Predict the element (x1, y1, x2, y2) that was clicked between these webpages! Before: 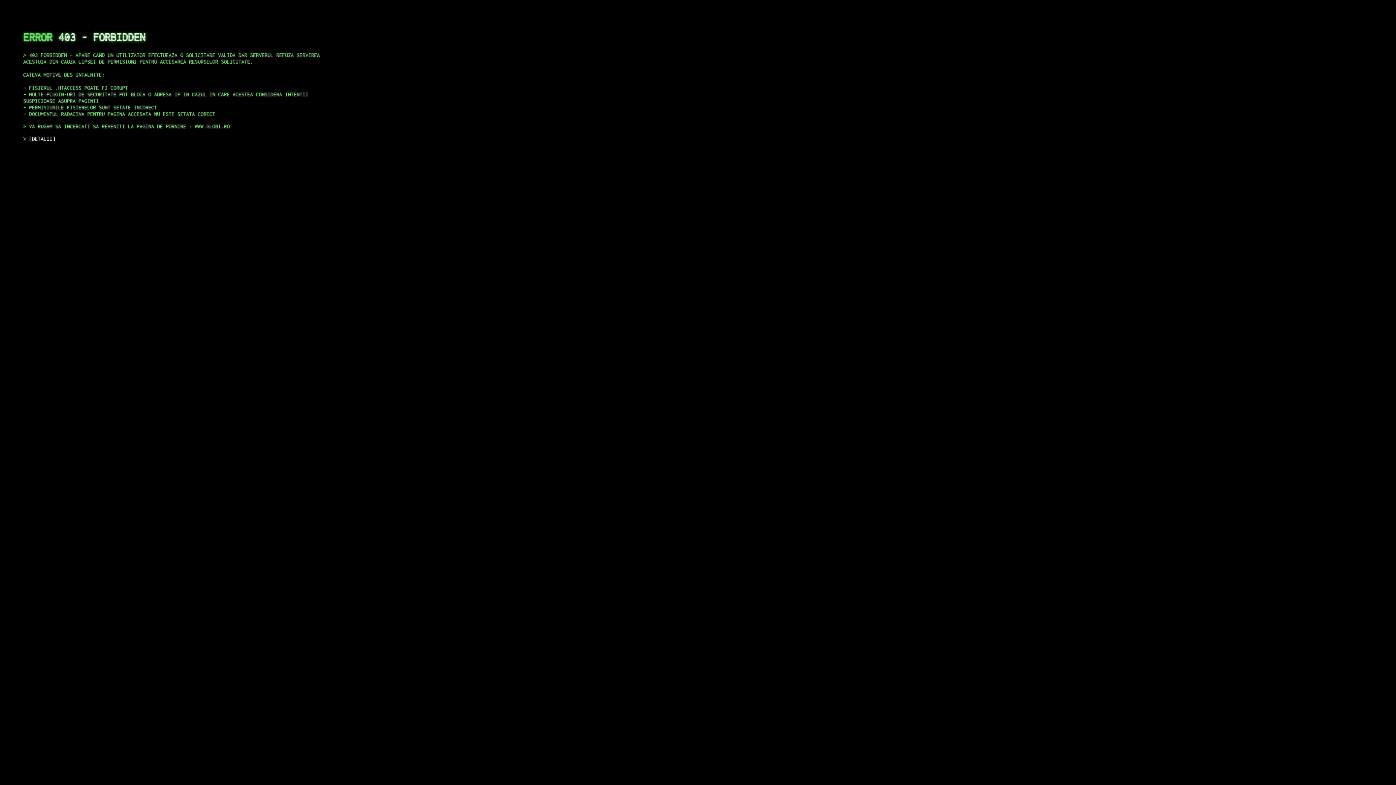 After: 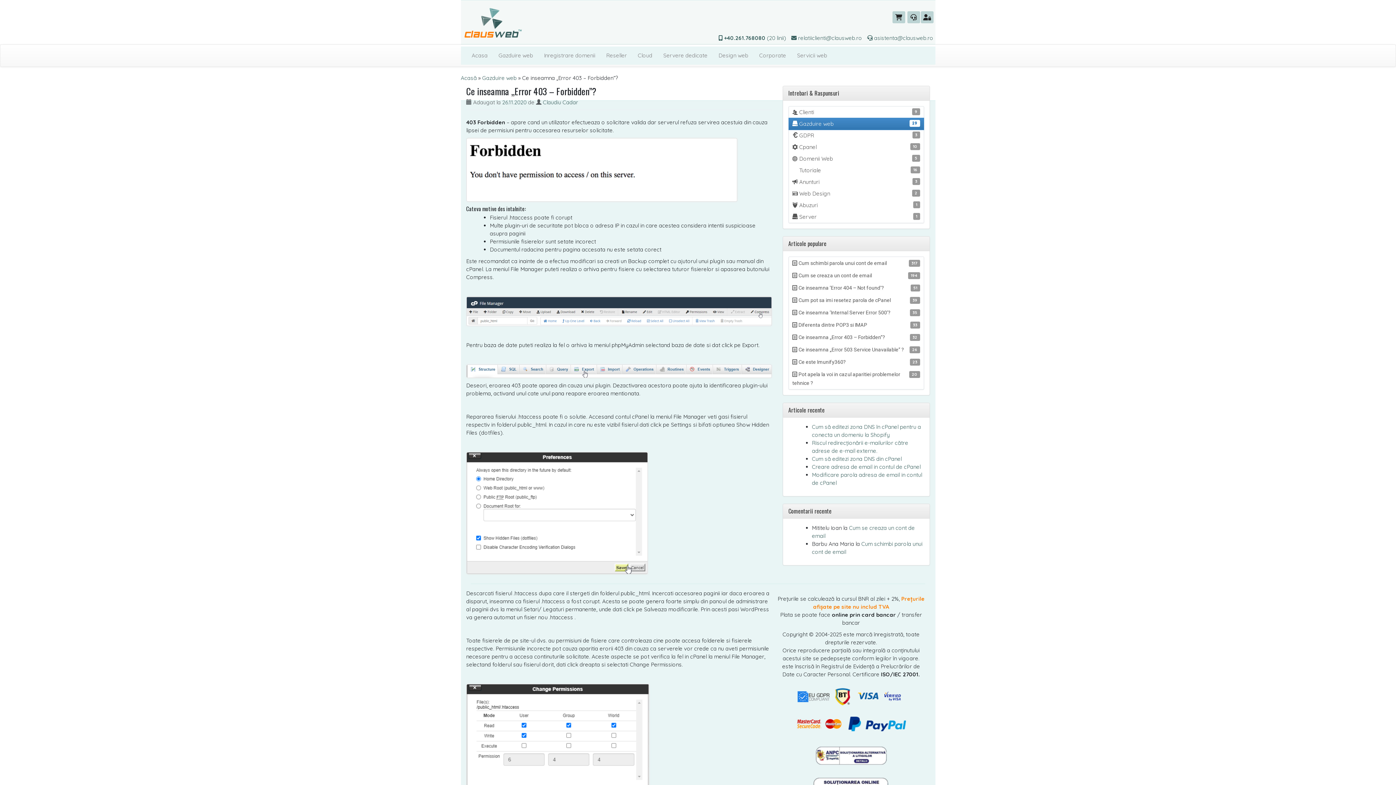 Action: bbox: (29, 135, 55, 141) label: DETALII